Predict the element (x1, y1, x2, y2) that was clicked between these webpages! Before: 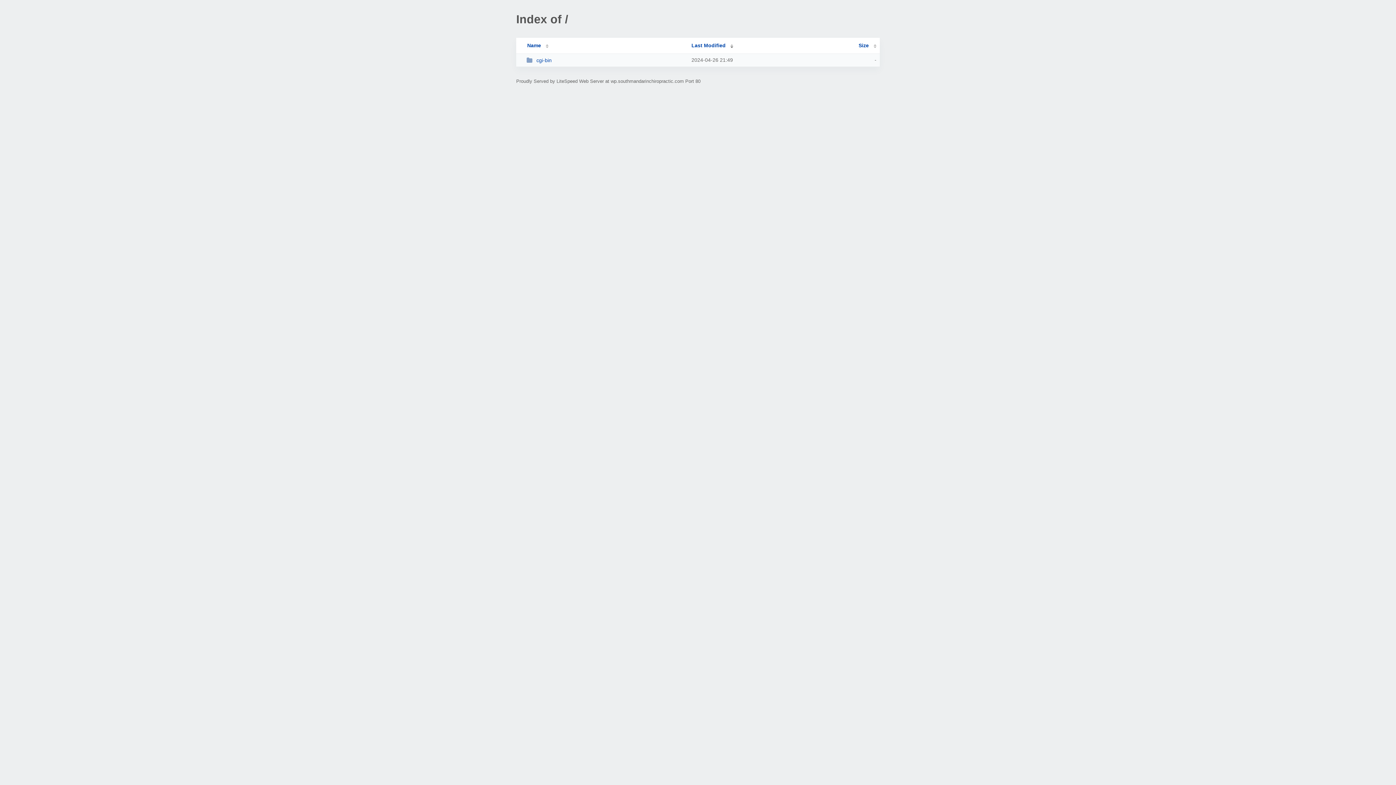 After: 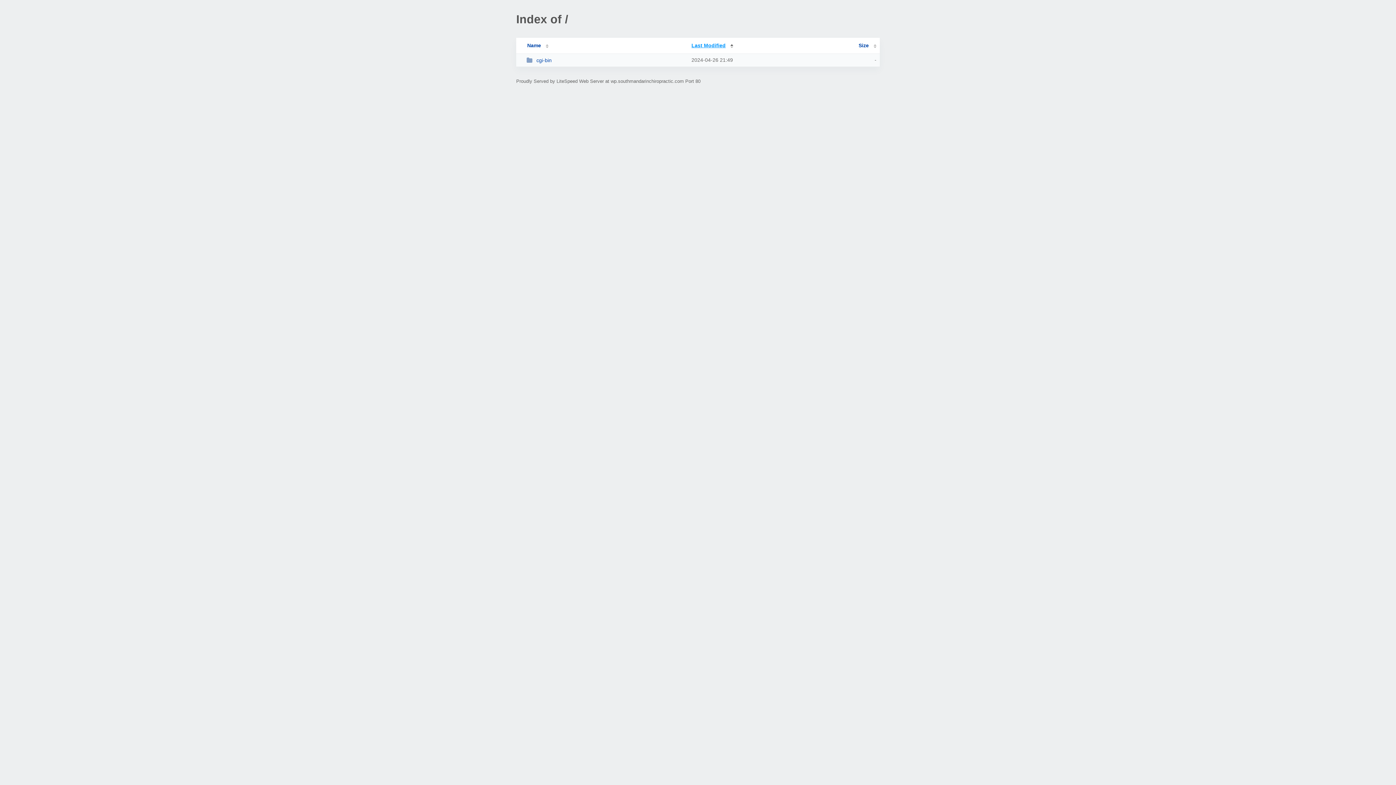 Action: label: Last Modified bbox: (691, 42, 733, 48)